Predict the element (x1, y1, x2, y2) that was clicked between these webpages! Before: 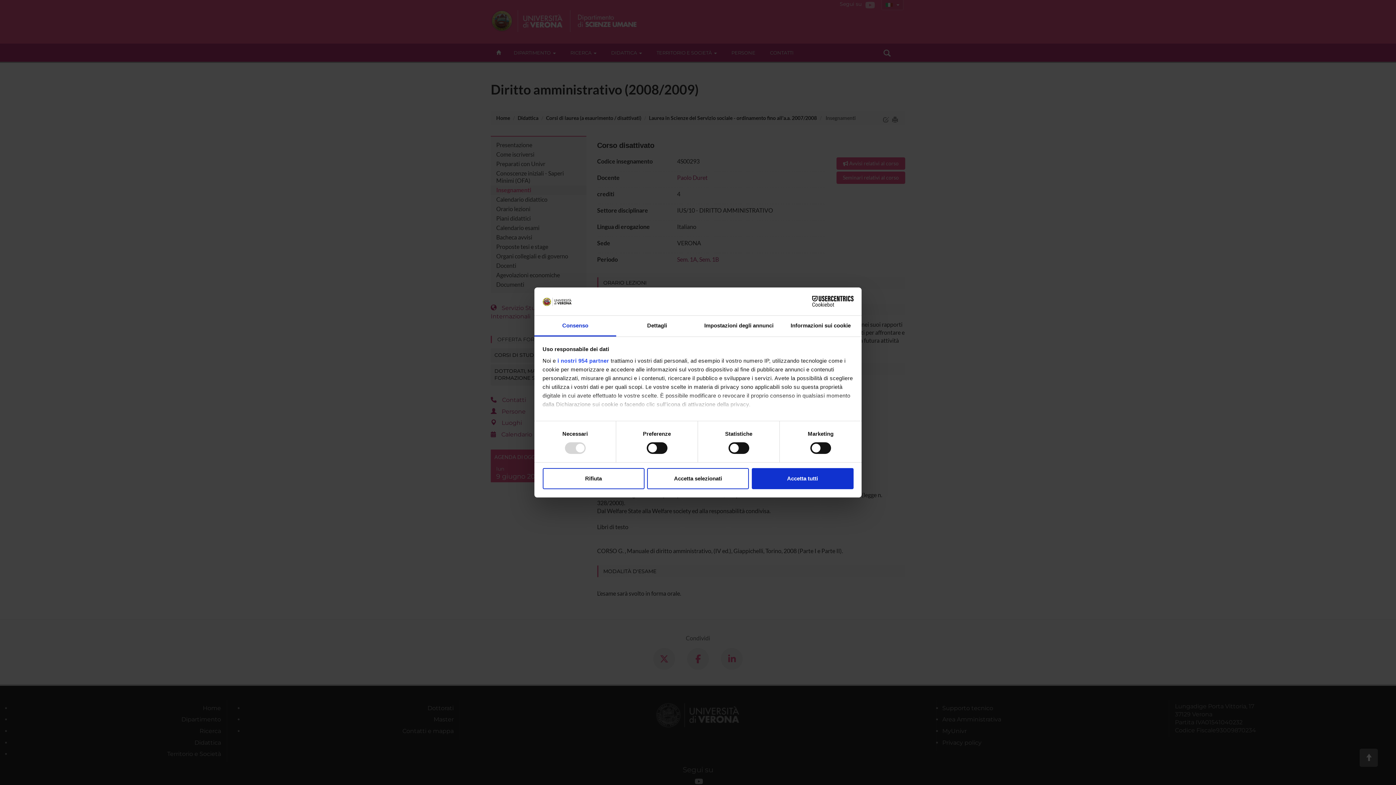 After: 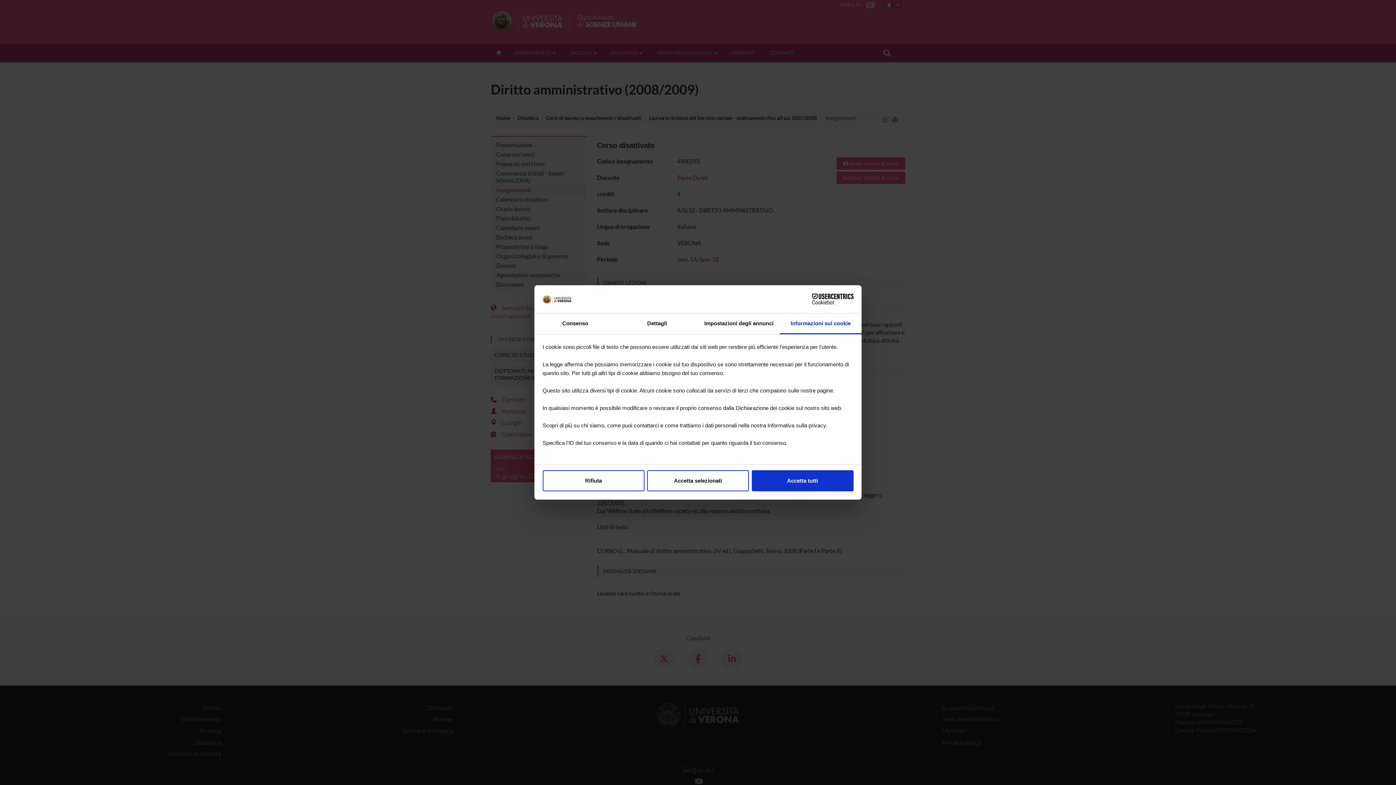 Action: bbox: (780, 315, 861, 336) label: Informazioni sui cookie